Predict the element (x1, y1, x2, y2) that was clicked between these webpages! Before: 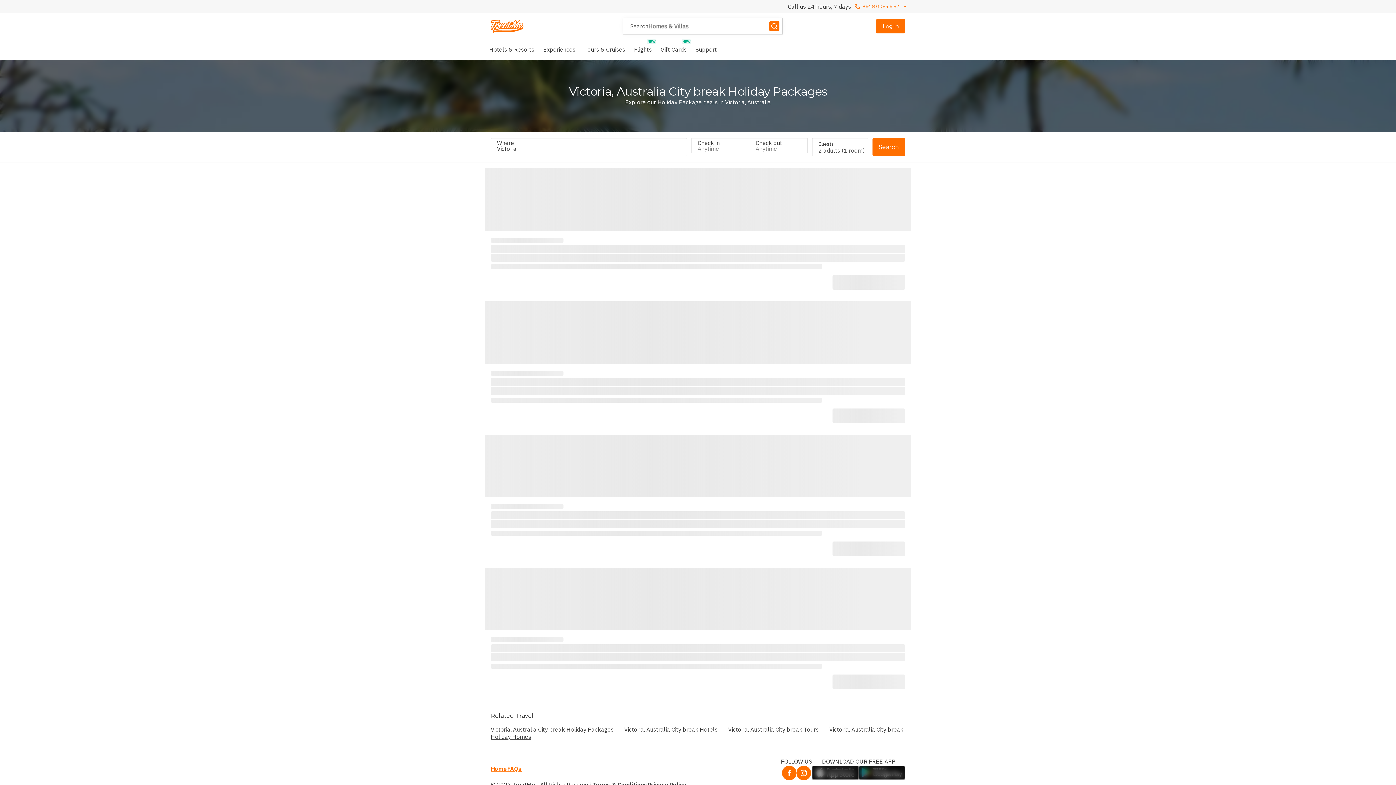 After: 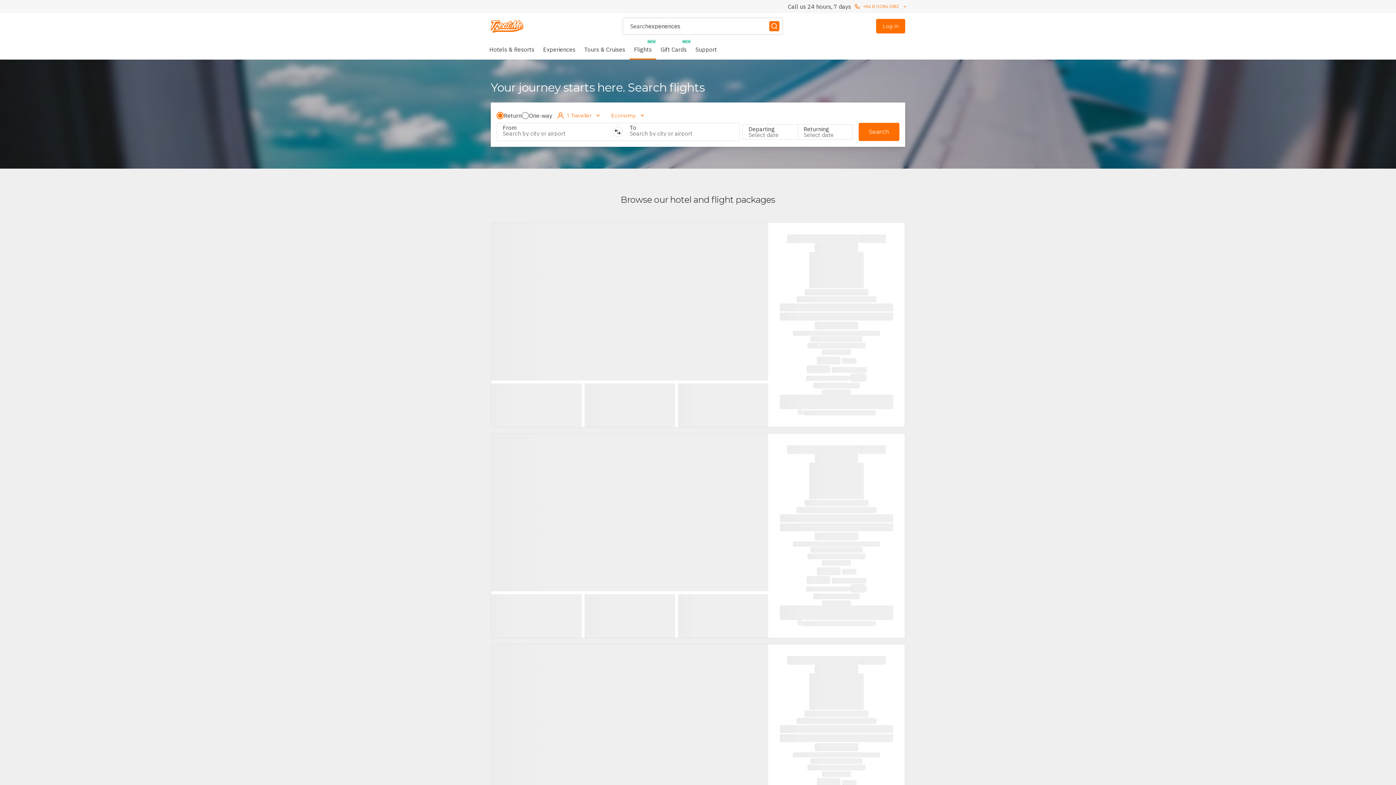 Action: label: Flights
NEW bbox: (629, 39, 656, 59)